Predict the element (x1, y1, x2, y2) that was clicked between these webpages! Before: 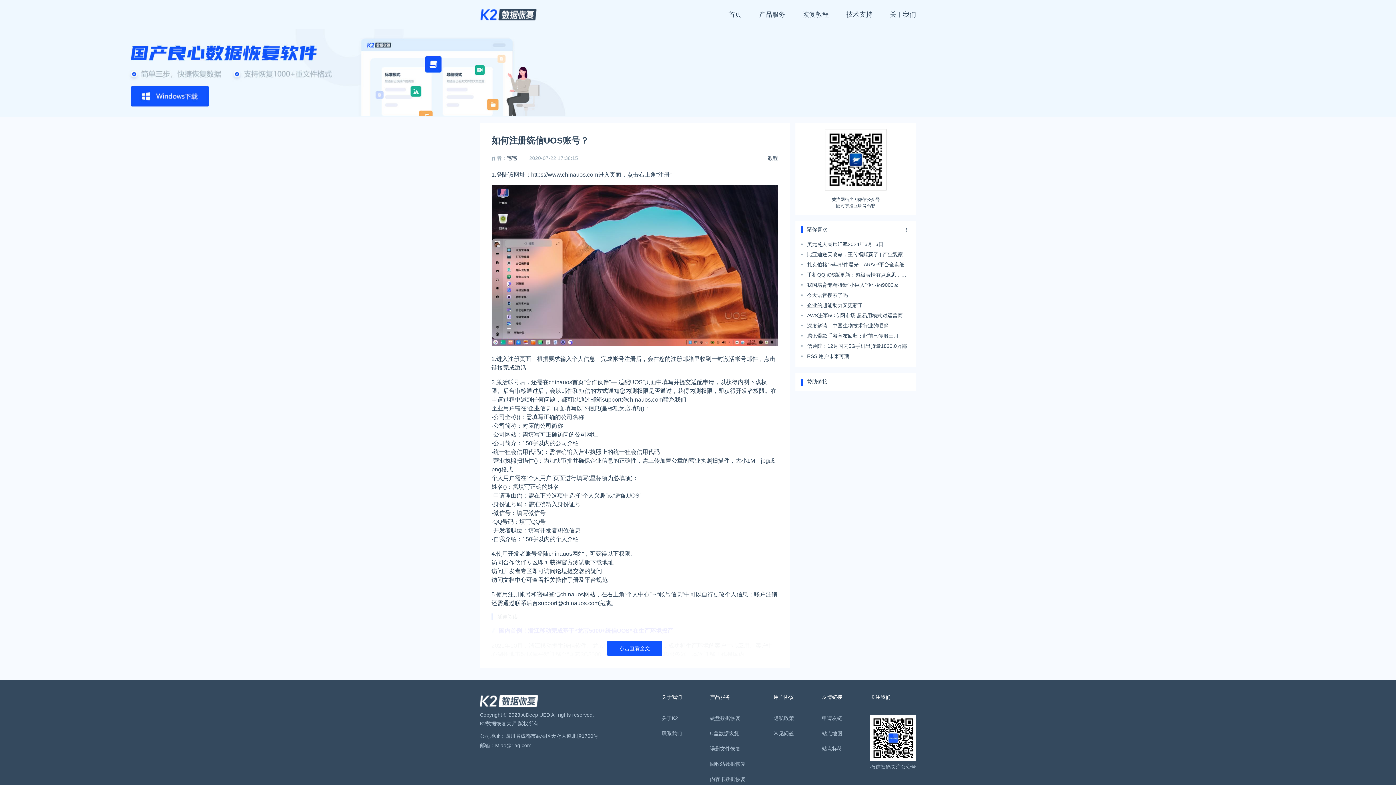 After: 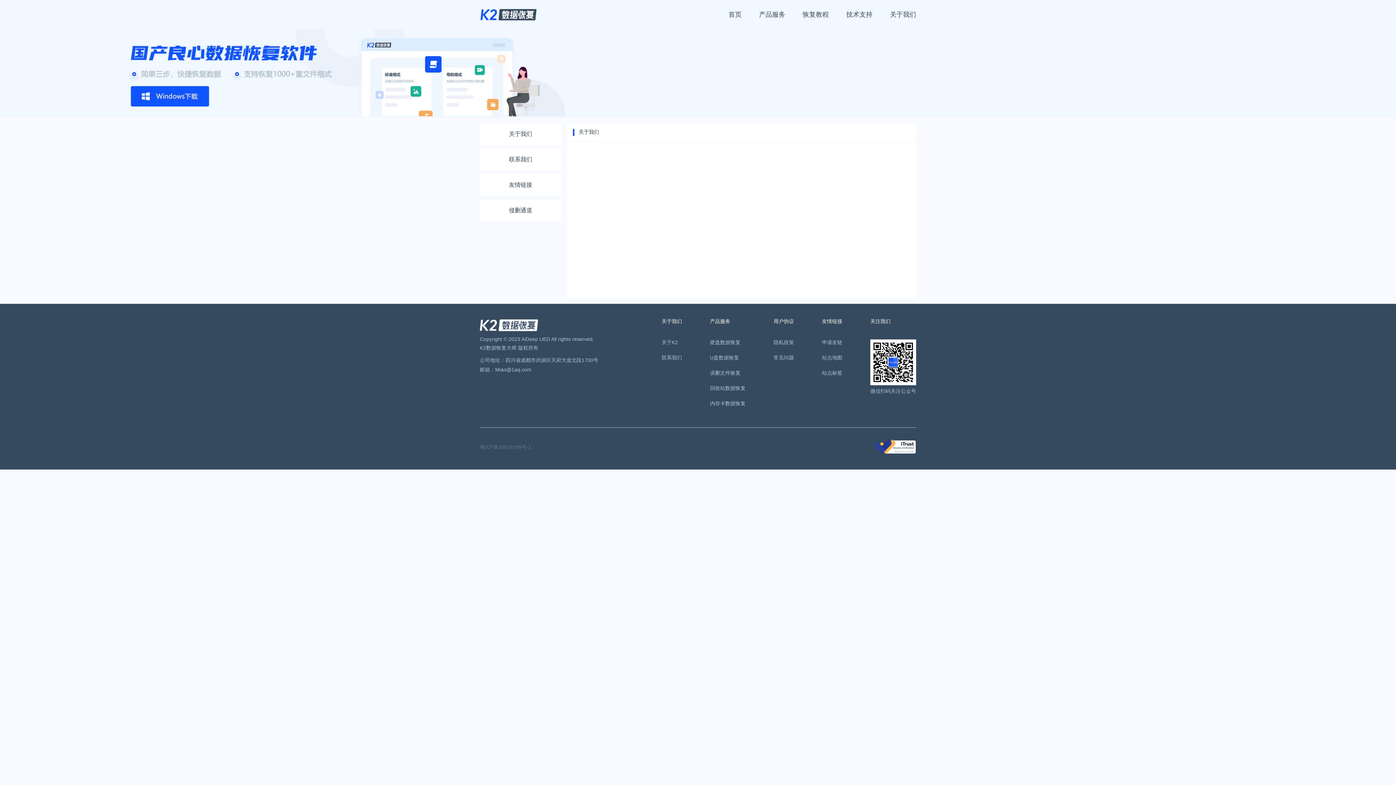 Action: label: 关于K2 bbox: (661, 715, 678, 721)